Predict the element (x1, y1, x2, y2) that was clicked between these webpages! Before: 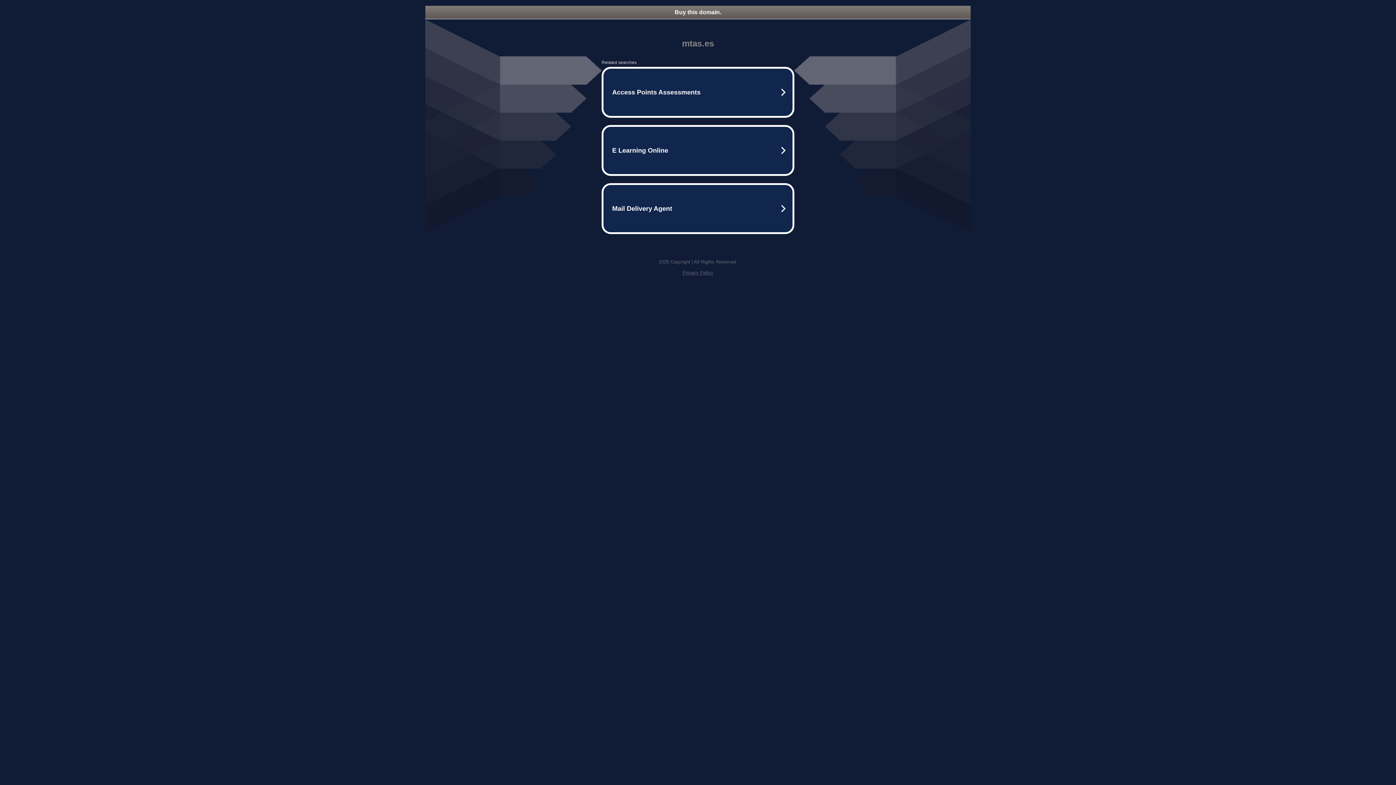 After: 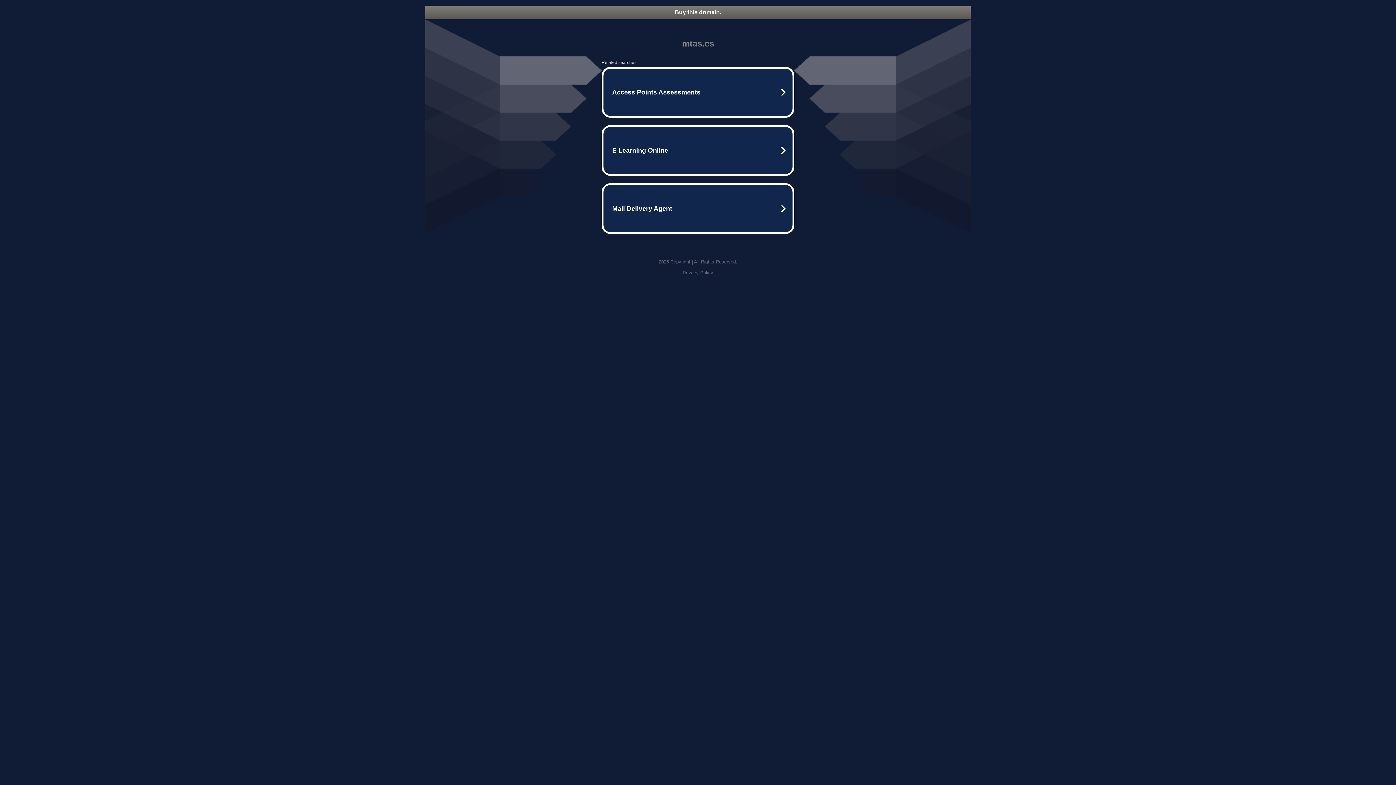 Action: bbox: (682, 270, 713, 275) label: Privacy Policy